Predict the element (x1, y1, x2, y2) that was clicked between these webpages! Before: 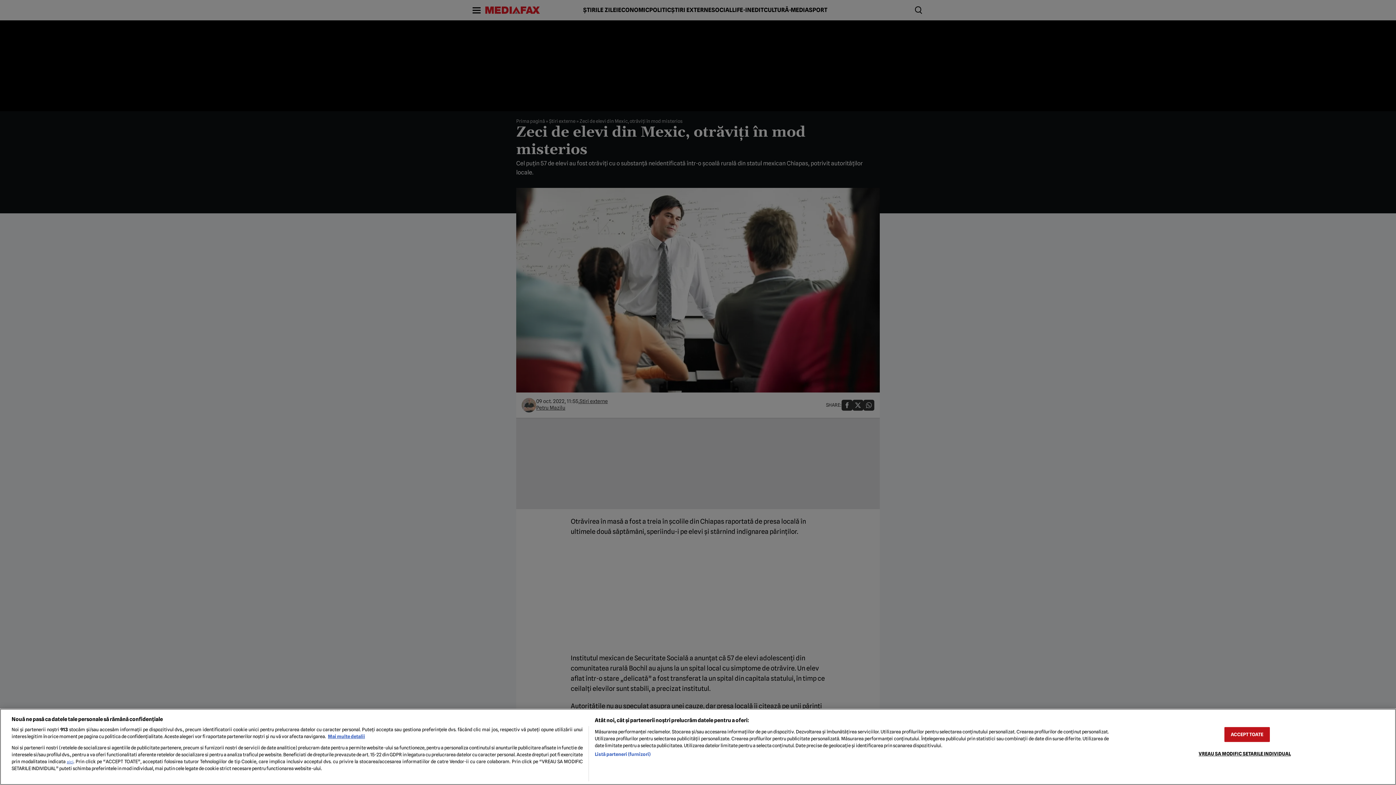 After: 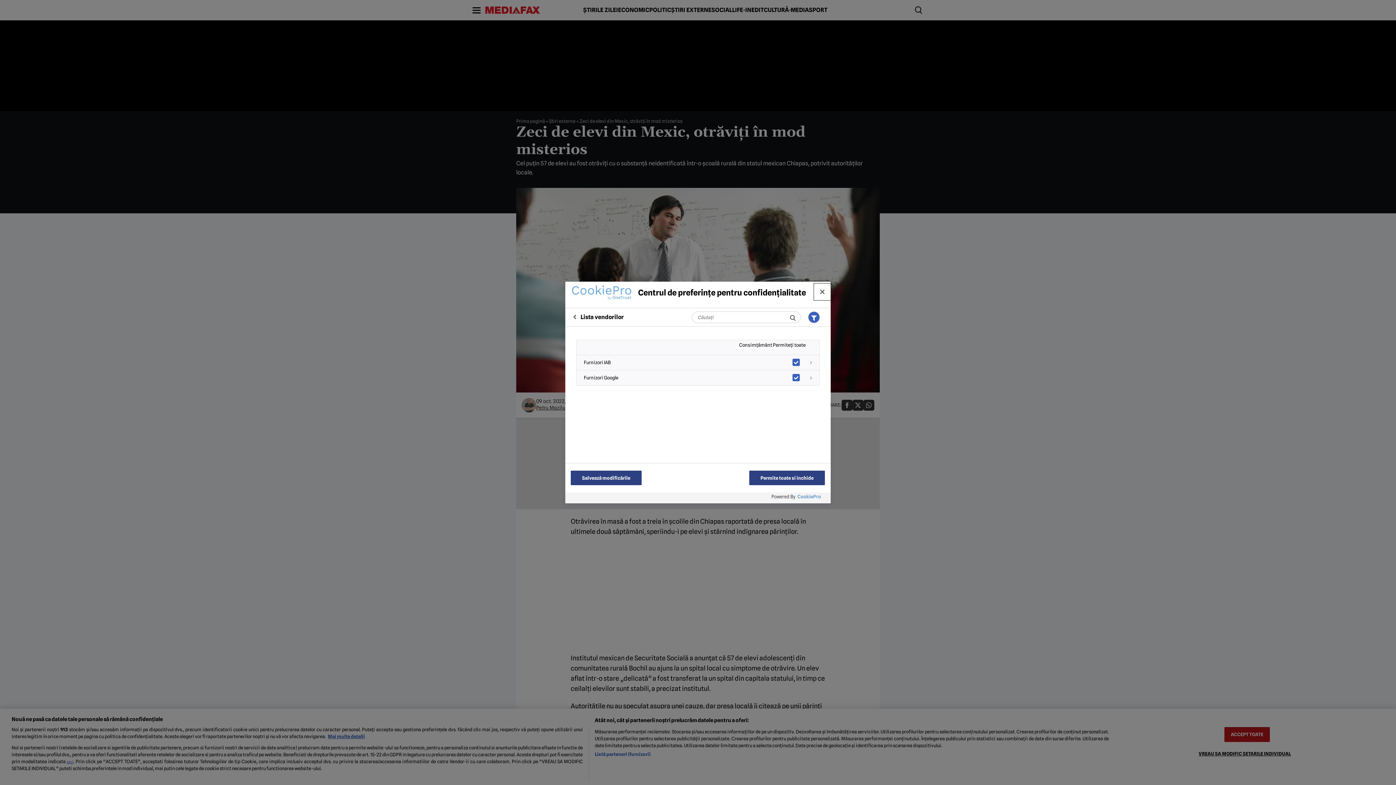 Action: label: Listă parteneri (furnizori) bbox: (594, 751, 650, 758)